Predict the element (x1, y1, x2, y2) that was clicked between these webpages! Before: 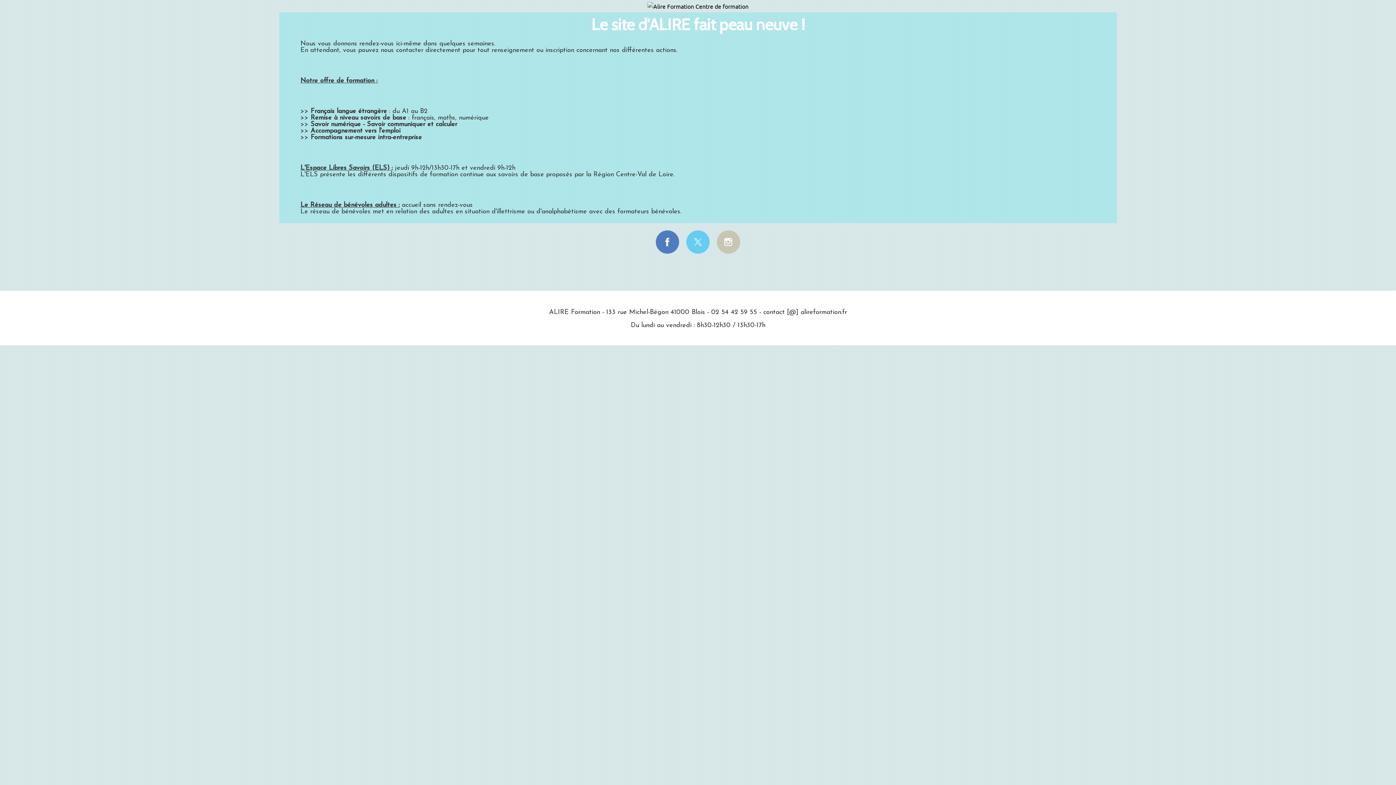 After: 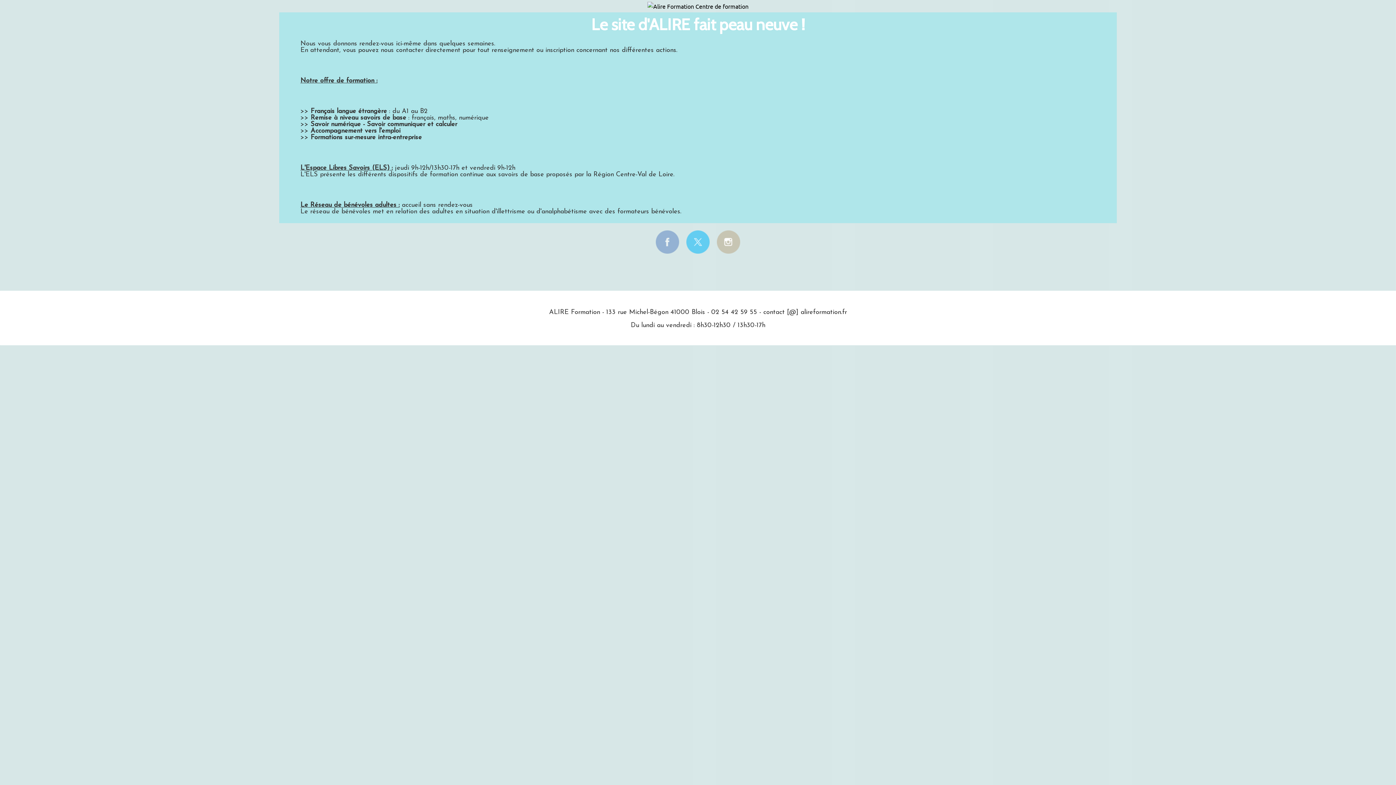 Action: bbox: (654, 237, 681, 244)